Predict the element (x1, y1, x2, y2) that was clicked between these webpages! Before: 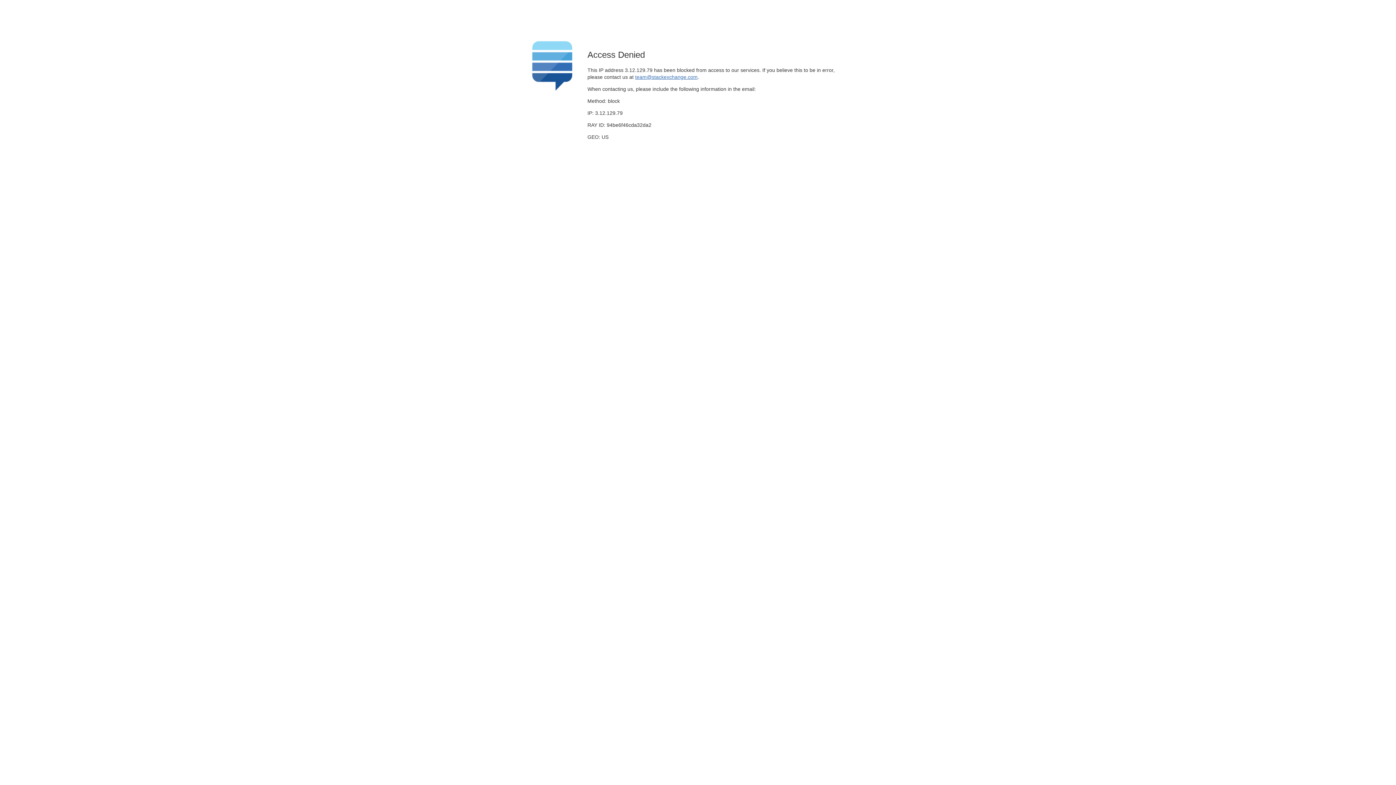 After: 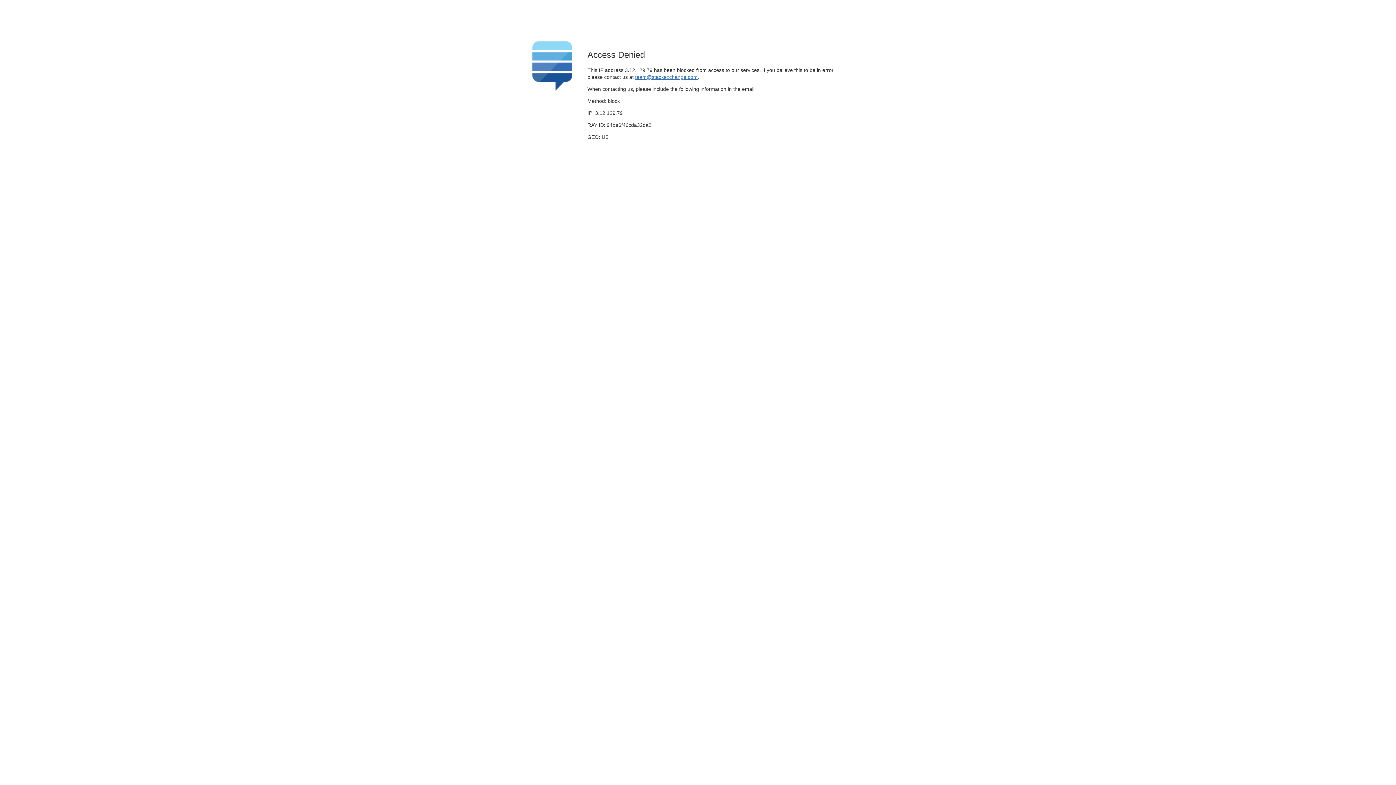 Action: bbox: (635, 74, 697, 79) label: team@stackexchange.com